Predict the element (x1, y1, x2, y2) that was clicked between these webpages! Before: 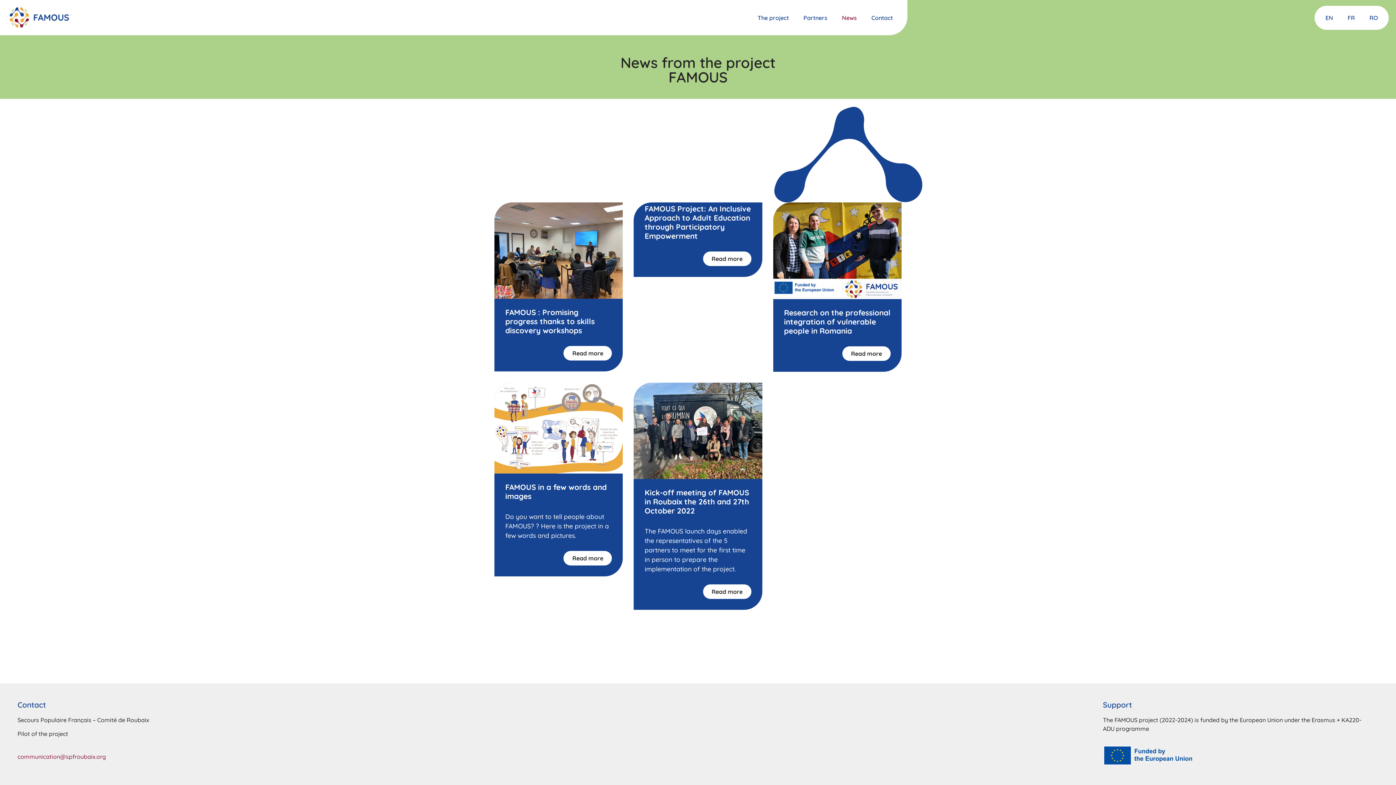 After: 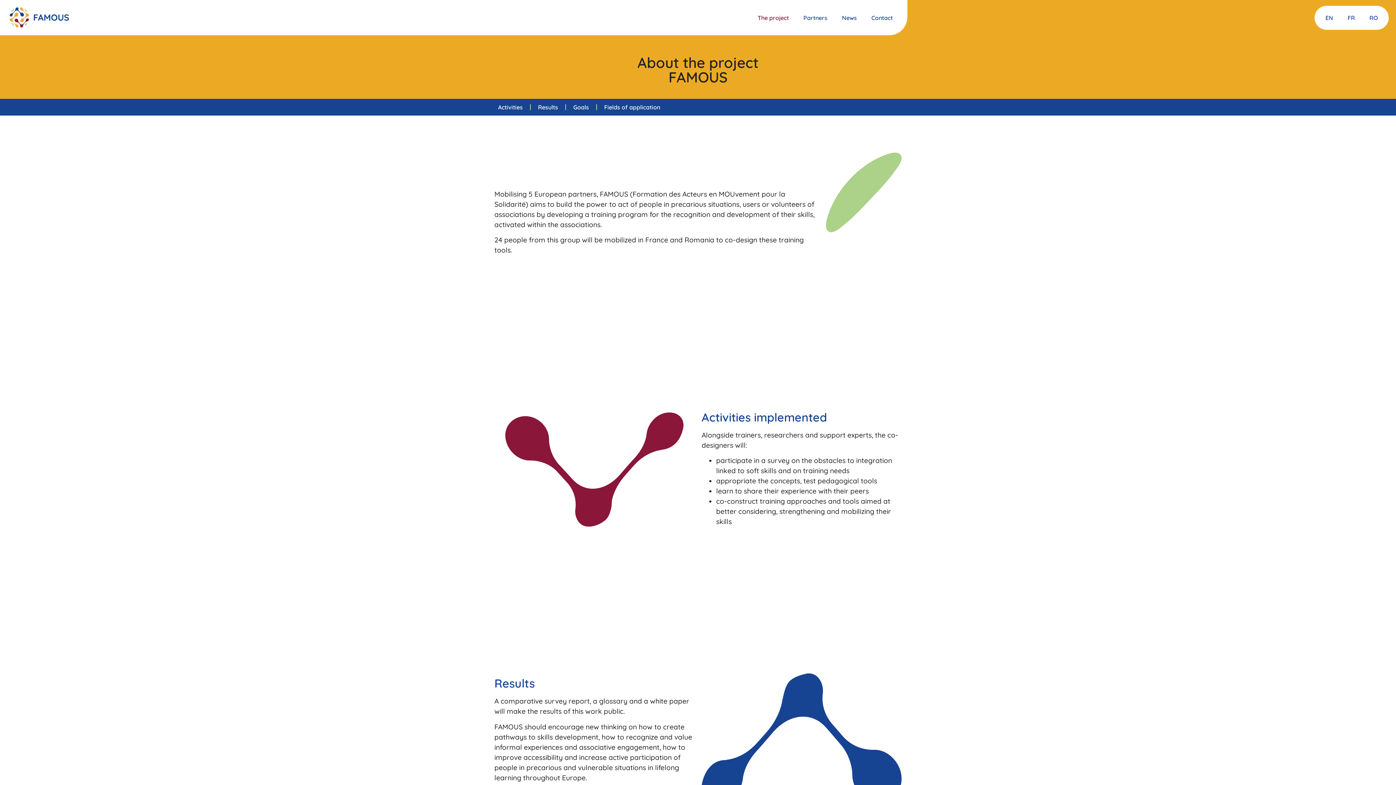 Action: label: The project bbox: (750, 9, 796, 26)